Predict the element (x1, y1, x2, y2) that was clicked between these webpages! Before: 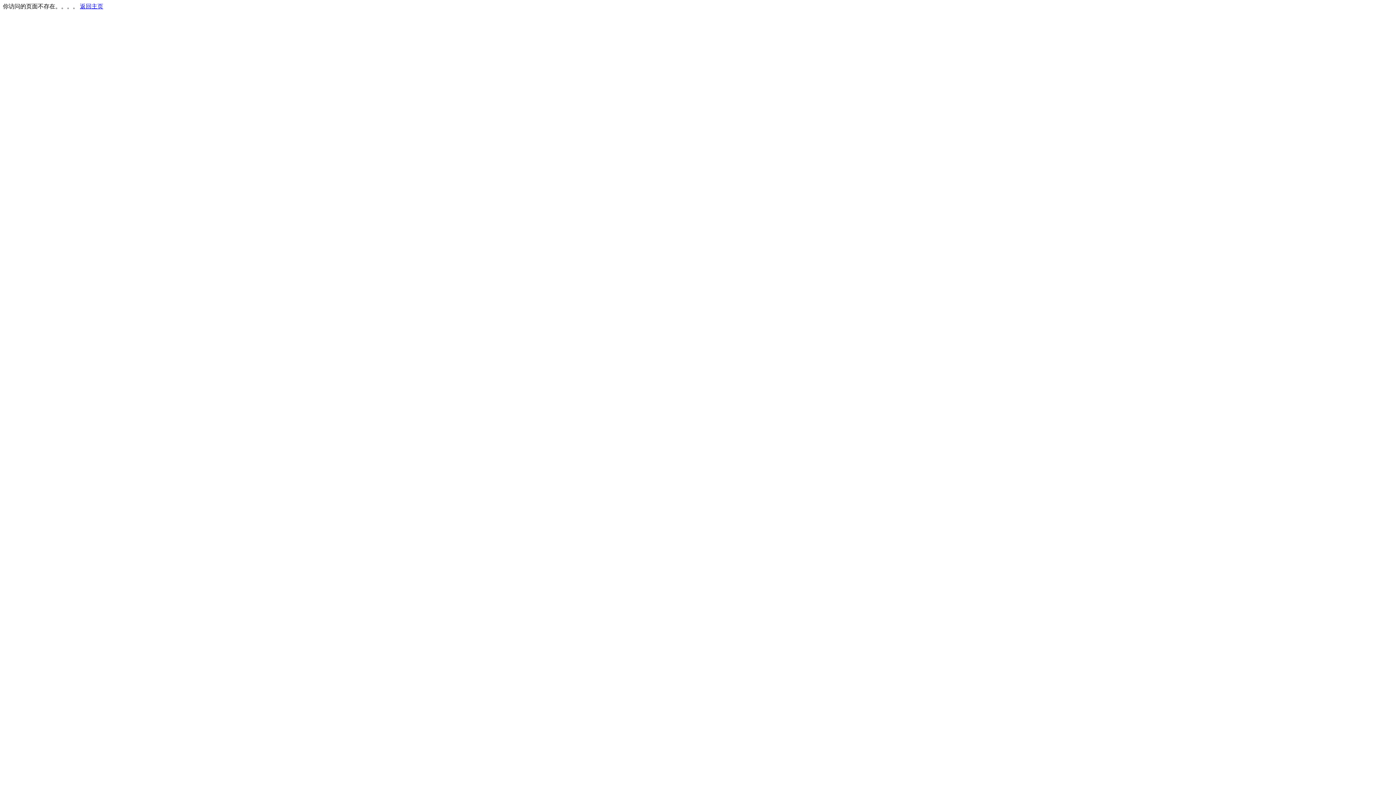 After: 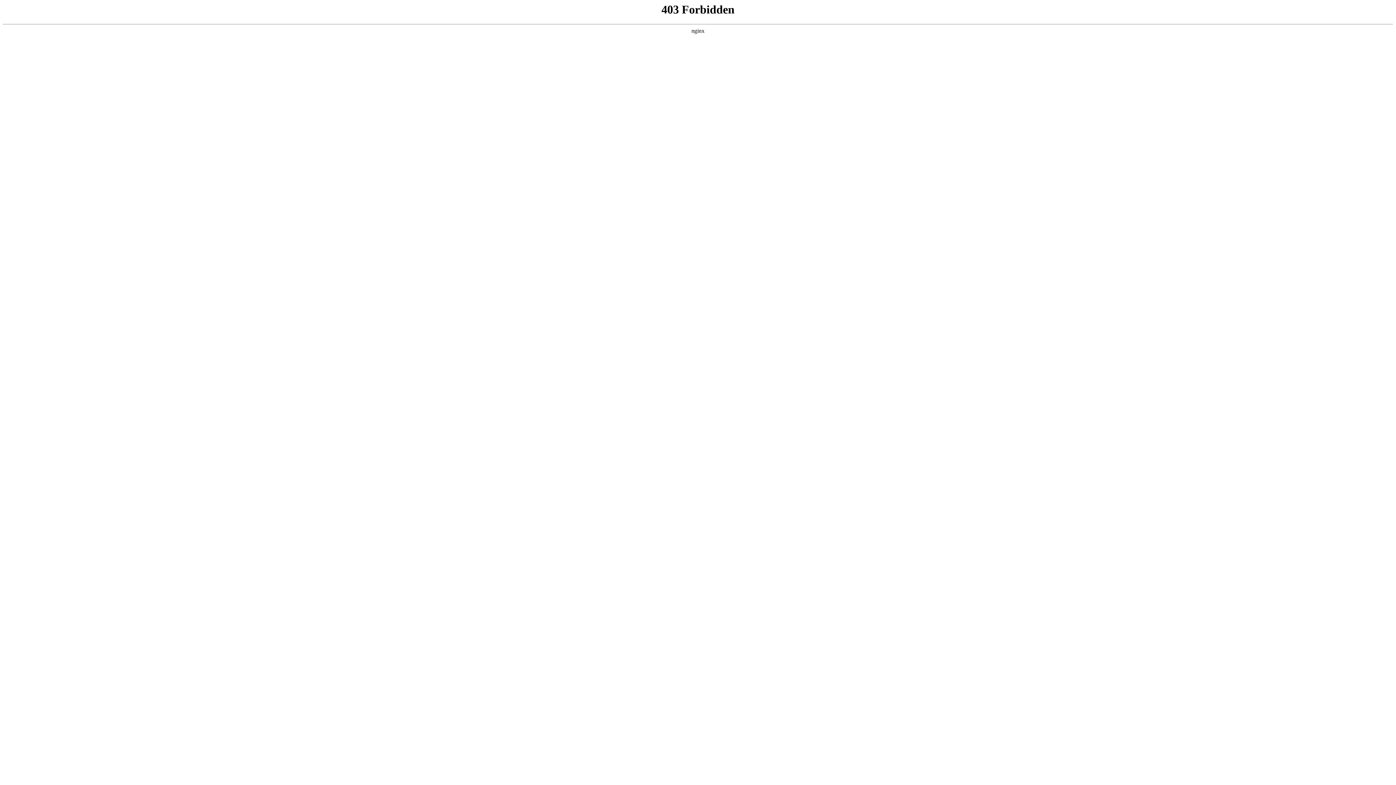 Action: label: 返回主页 bbox: (80, 3, 103, 9)